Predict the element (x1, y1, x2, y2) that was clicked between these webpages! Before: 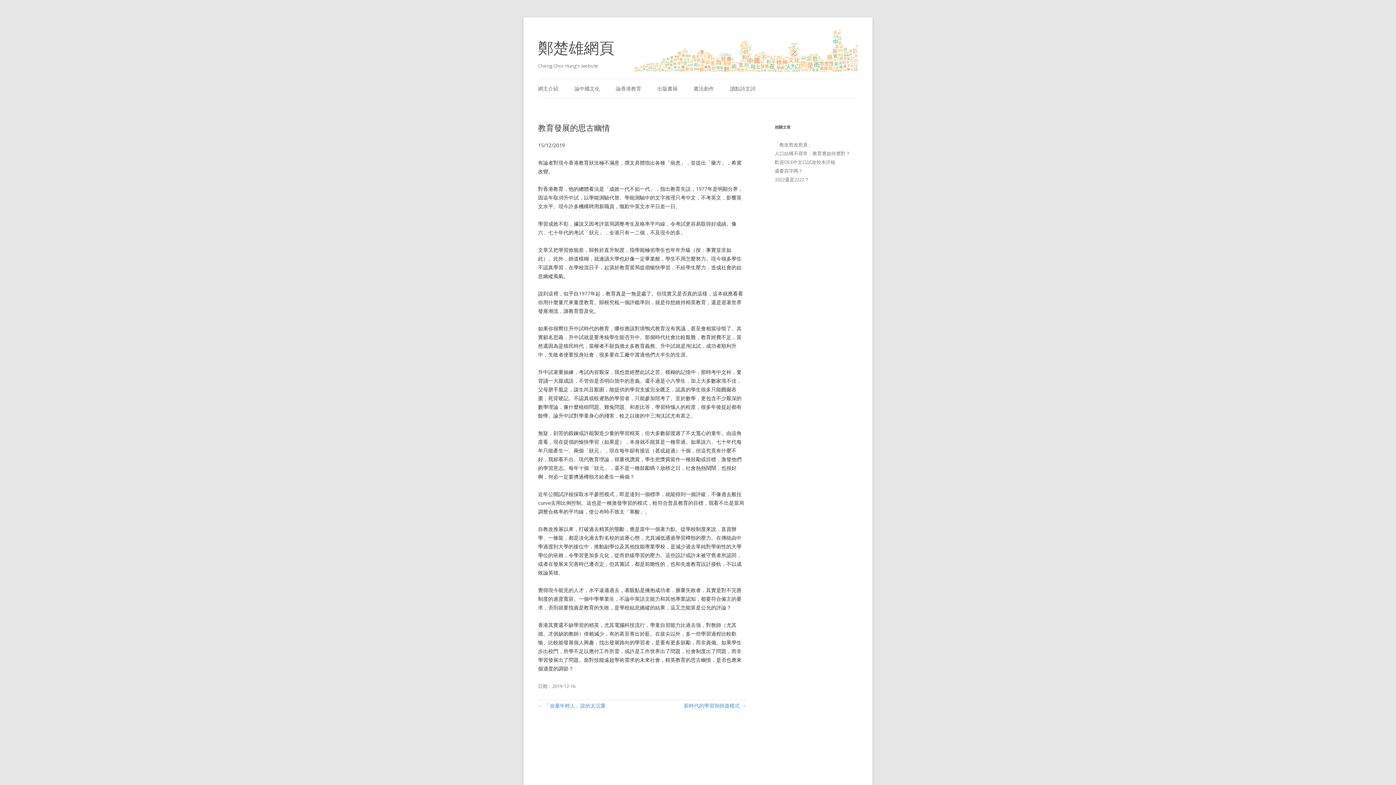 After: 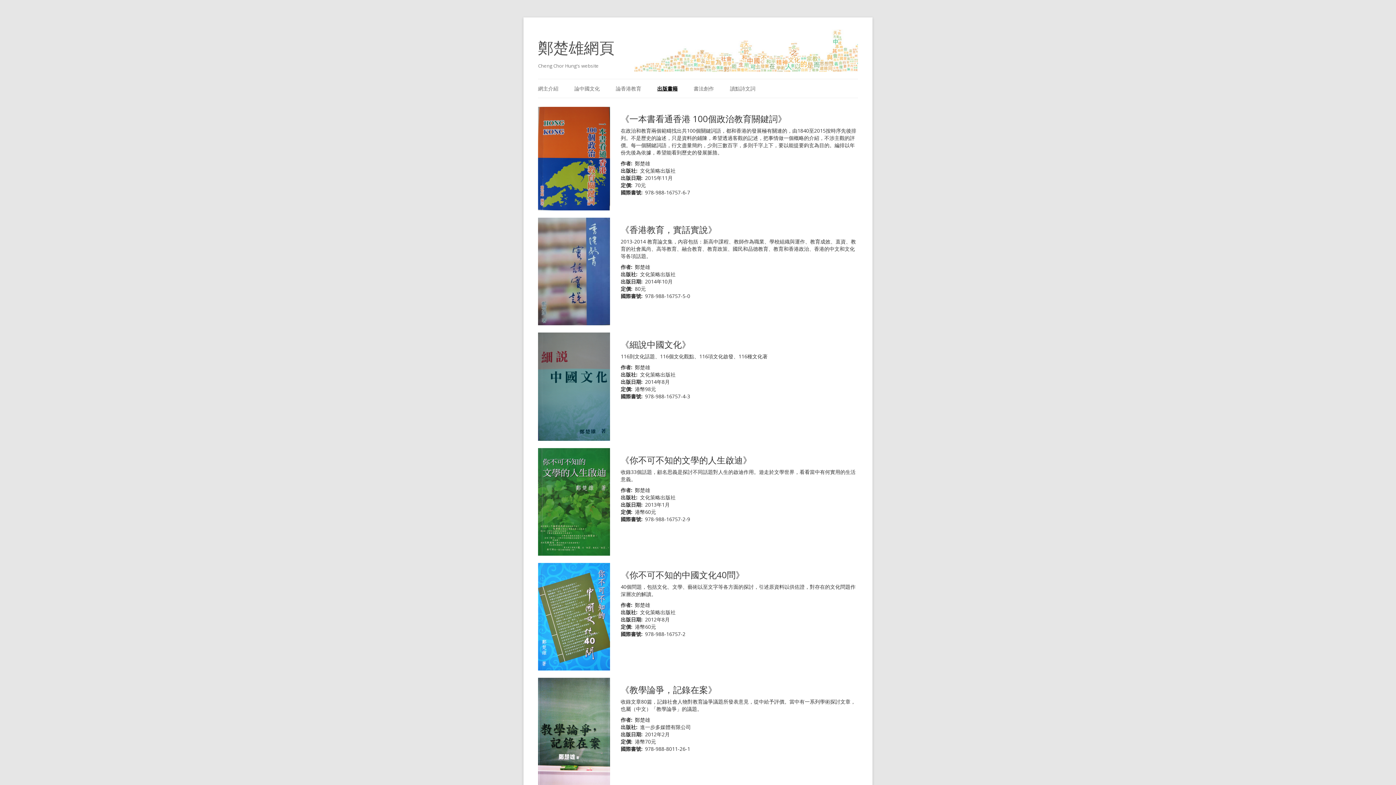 Action: bbox: (657, 79, 677, 97) label: 出版書籍